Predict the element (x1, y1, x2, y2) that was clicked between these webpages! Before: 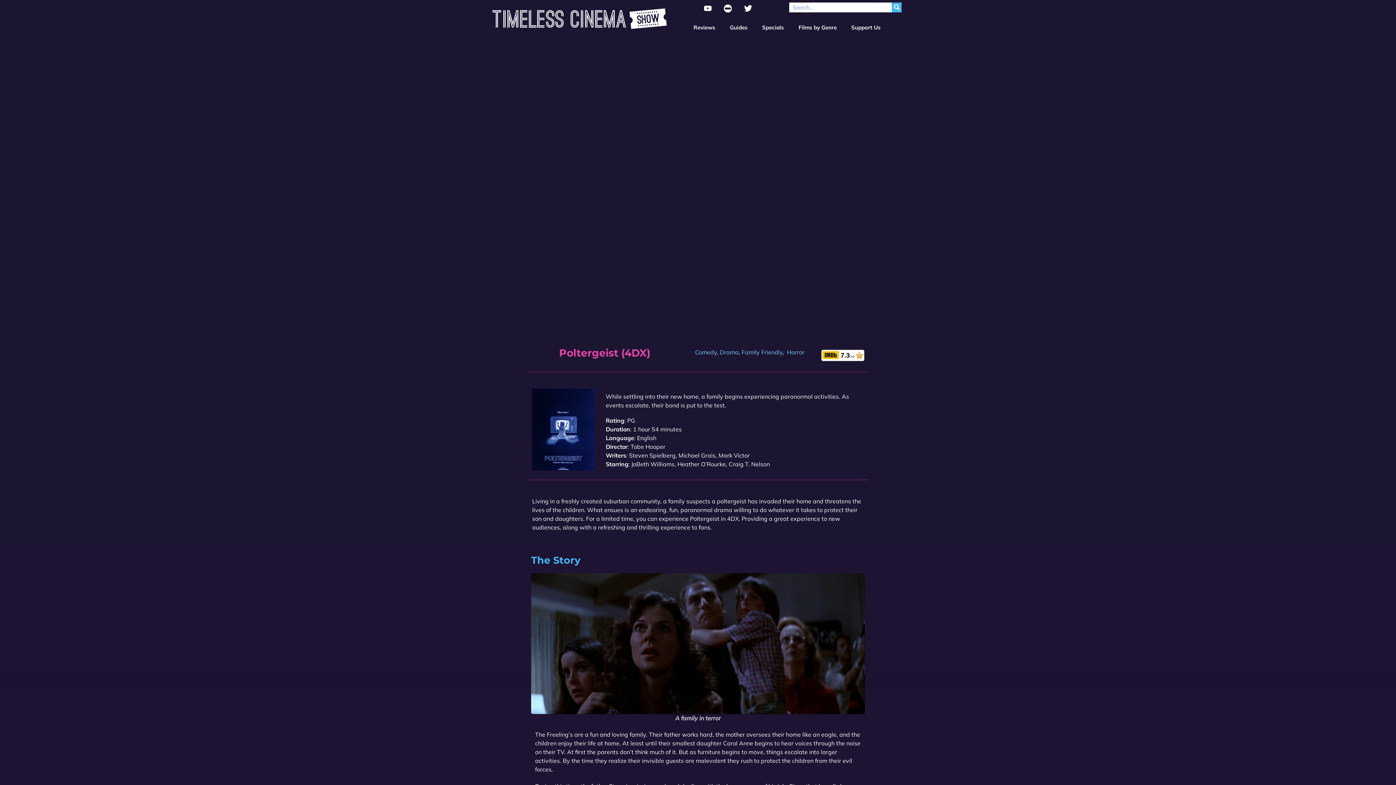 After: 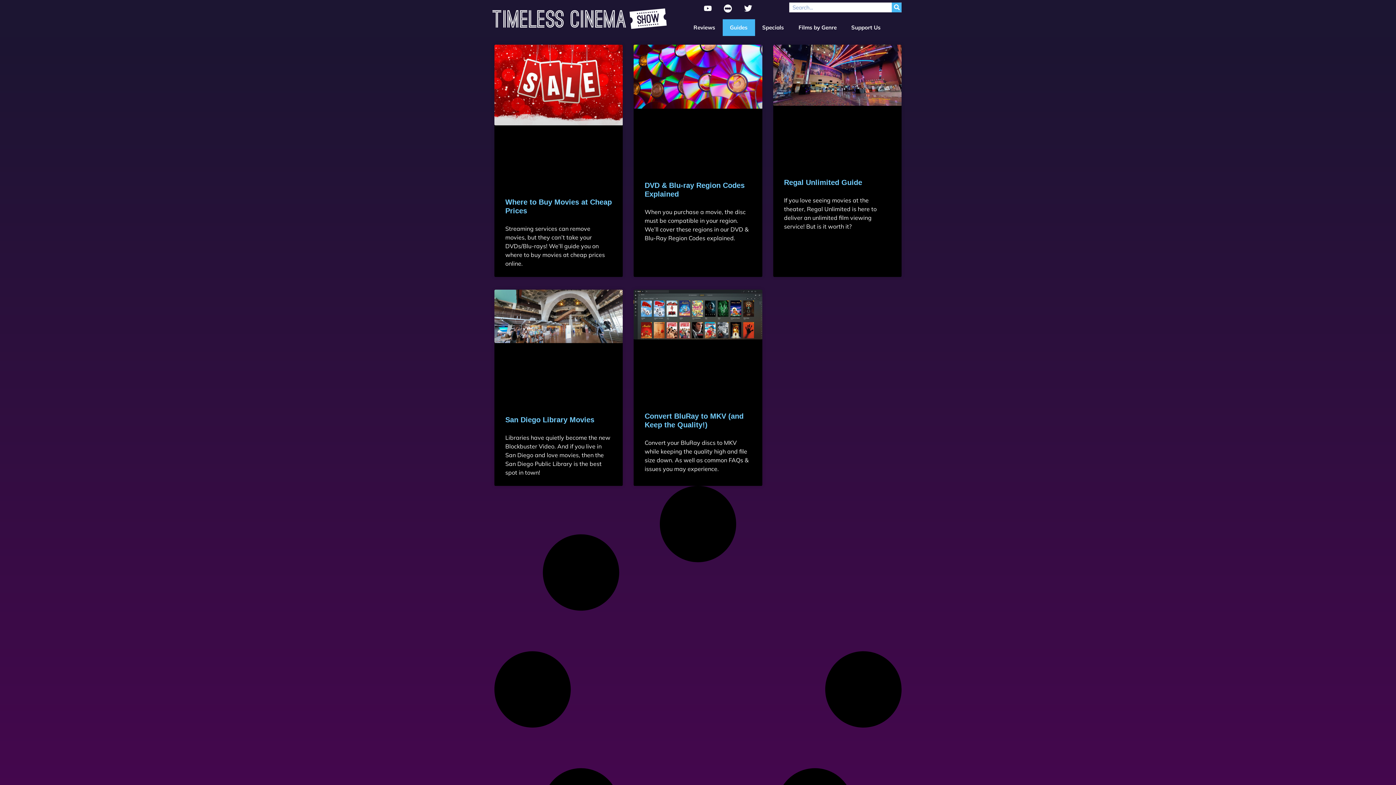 Action: label: Guides bbox: (722, 19, 755, 36)